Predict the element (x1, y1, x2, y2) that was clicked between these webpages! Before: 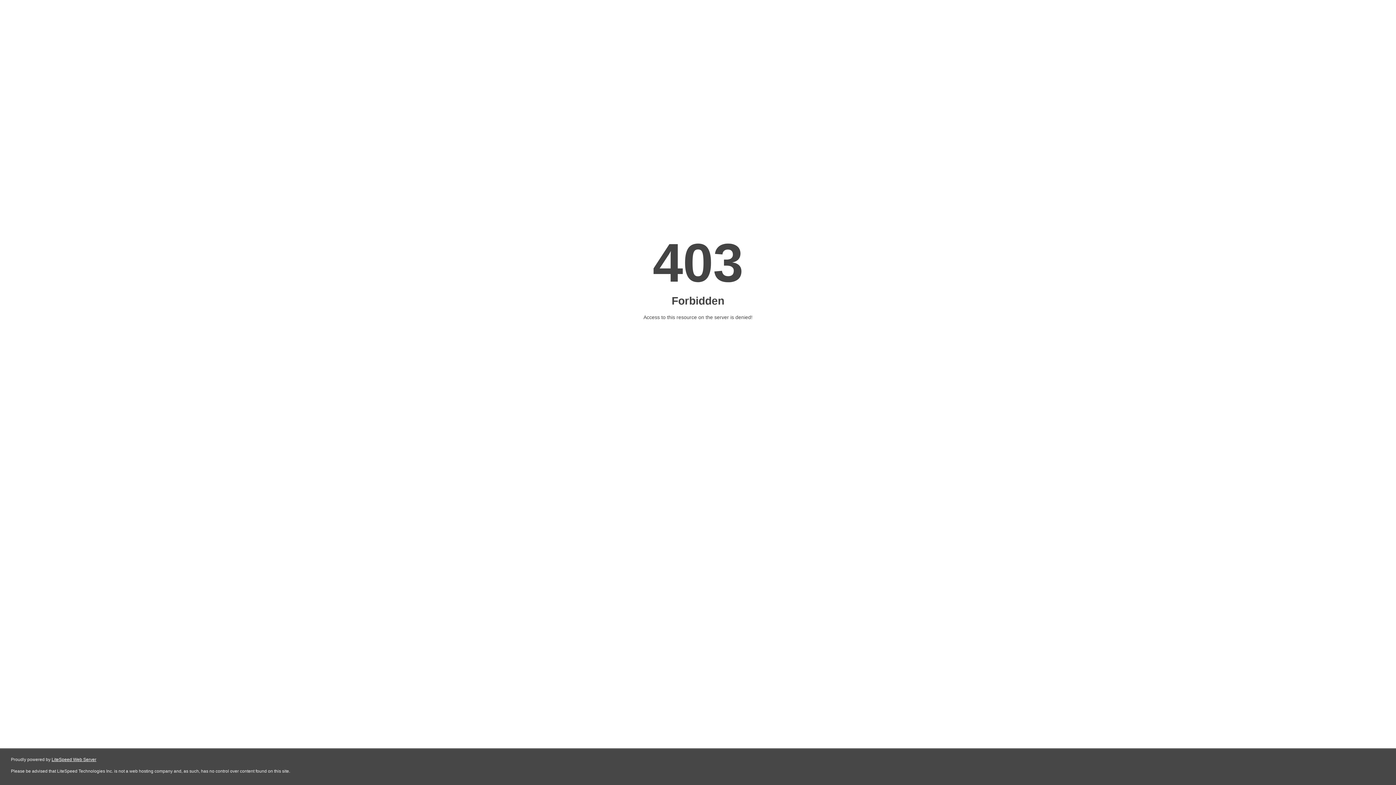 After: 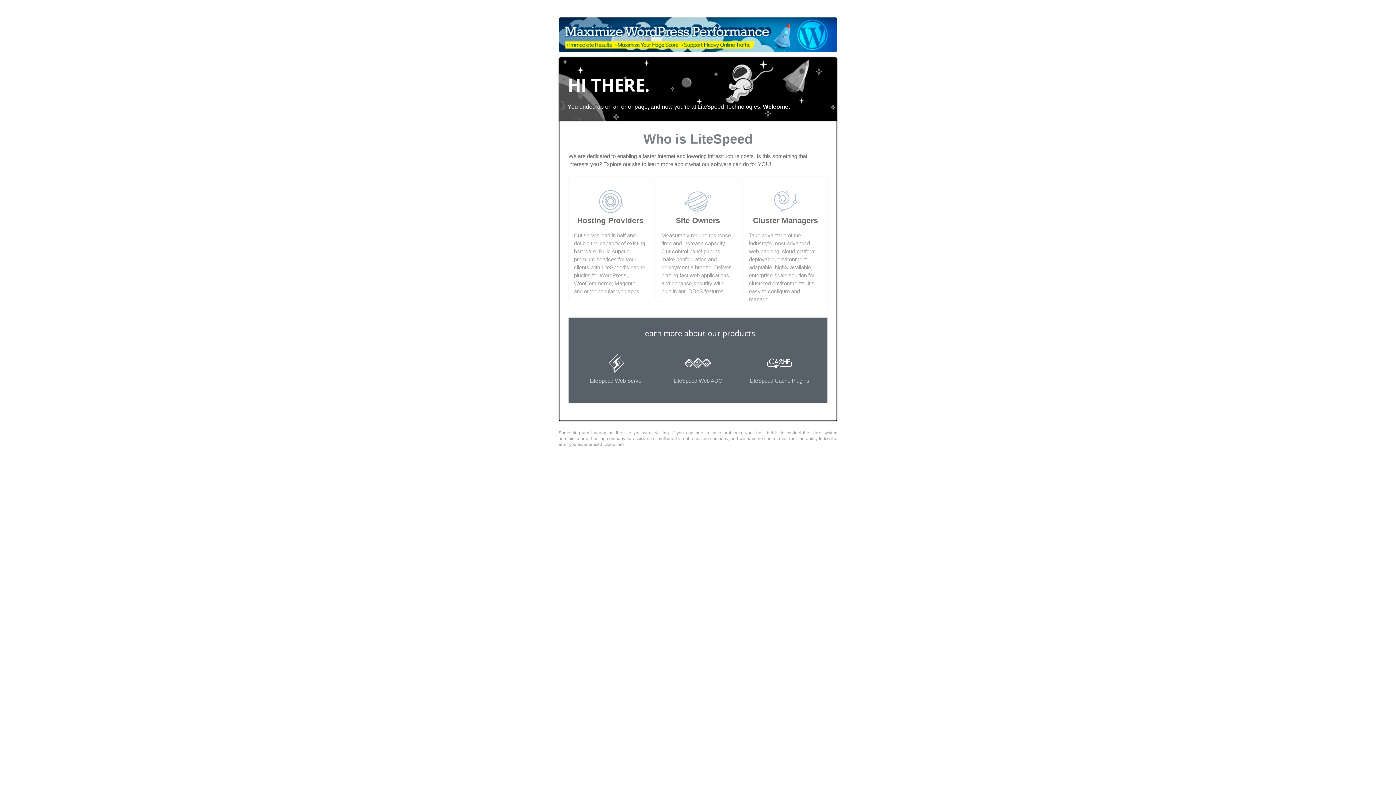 Action: bbox: (51, 757, 96, 762) label: LiteSpeed Web Server